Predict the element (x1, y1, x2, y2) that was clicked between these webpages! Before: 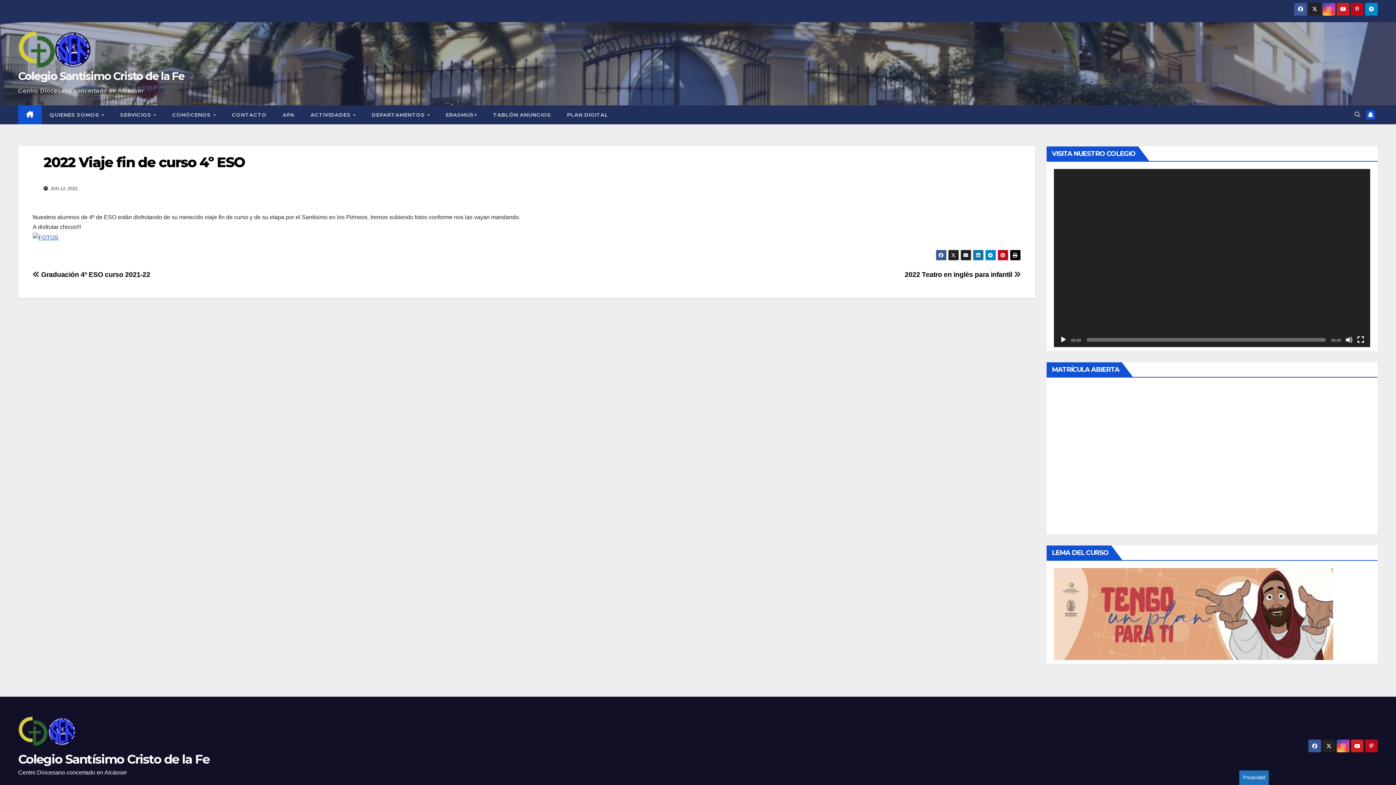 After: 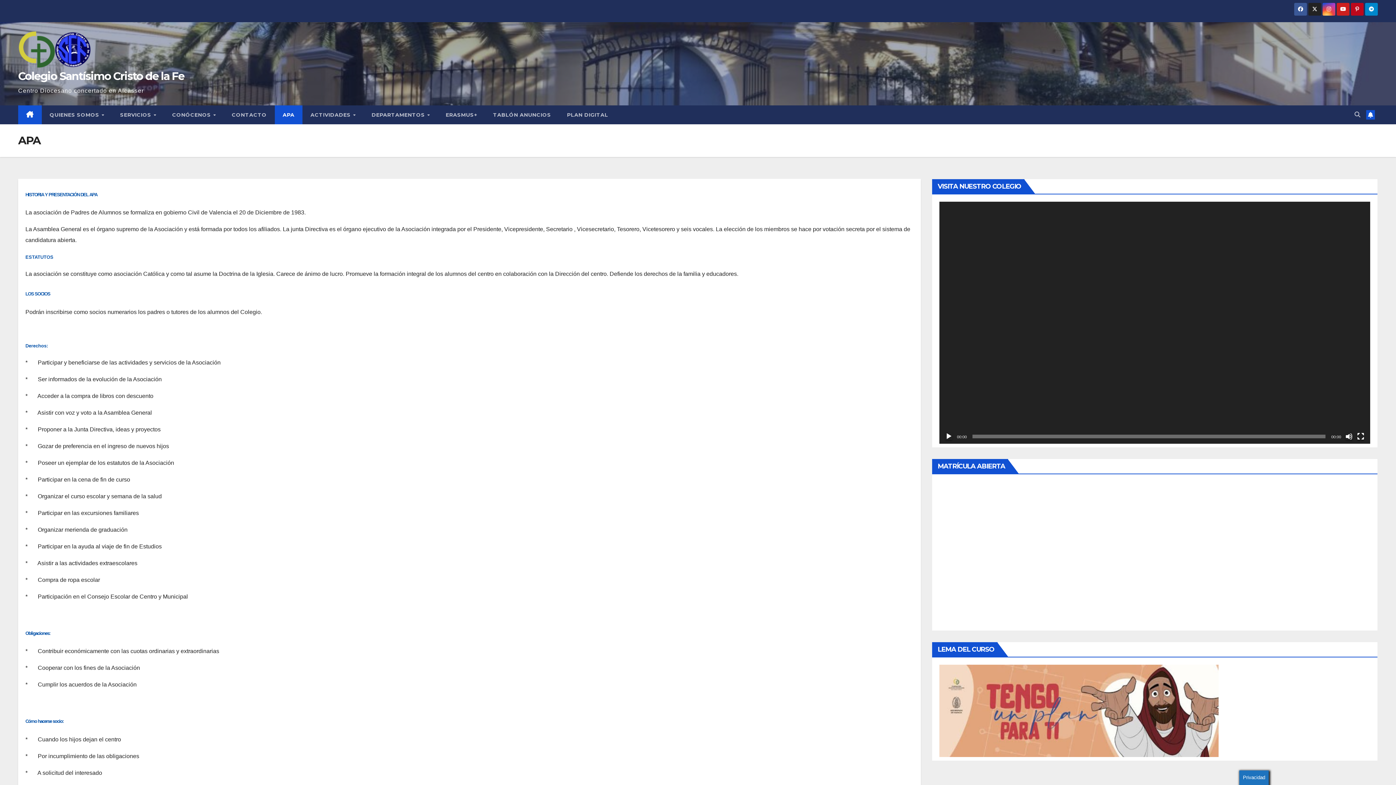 Action: bbox: (274, 105, 302, 124) label: APA